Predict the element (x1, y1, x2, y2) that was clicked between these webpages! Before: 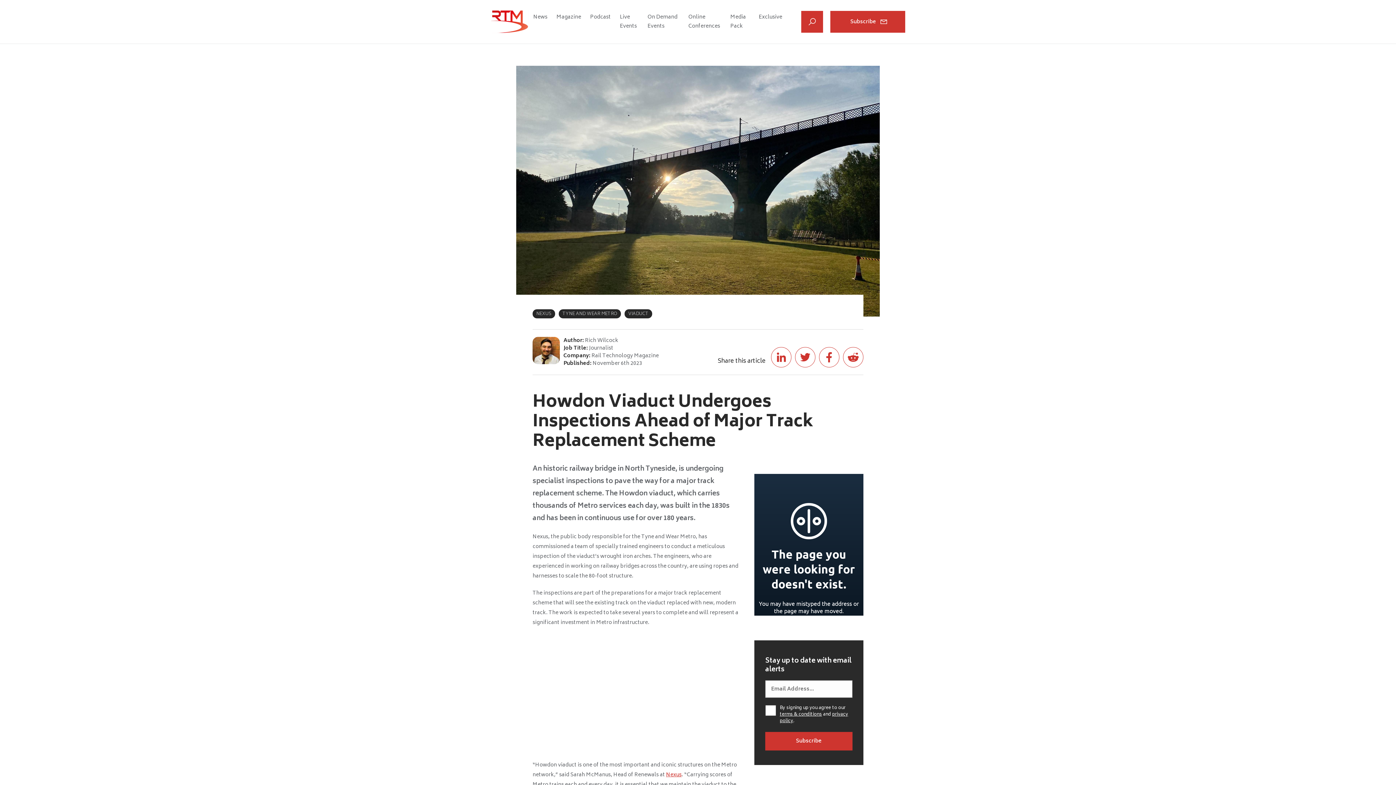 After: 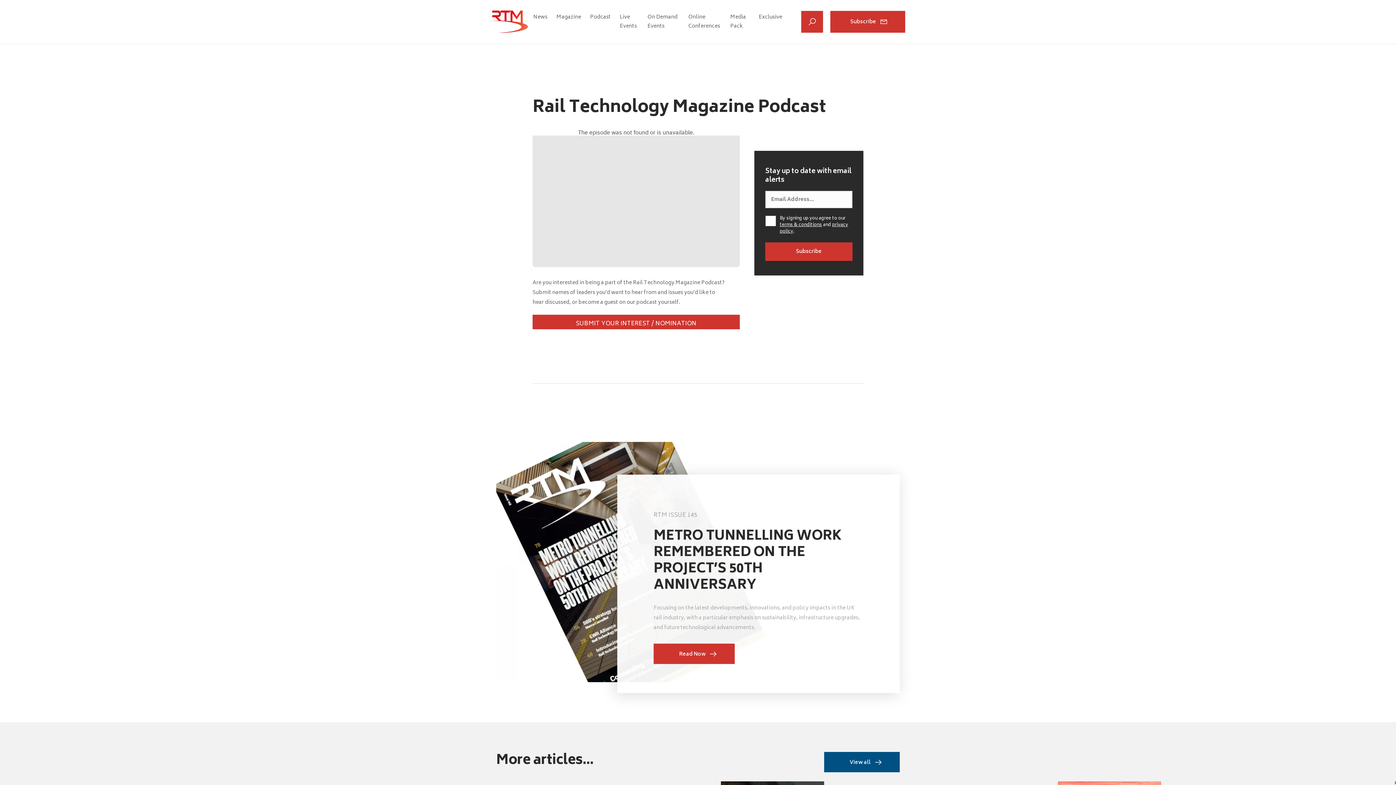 Action: label: Podcast bbox: (590, 12, 610, 21)